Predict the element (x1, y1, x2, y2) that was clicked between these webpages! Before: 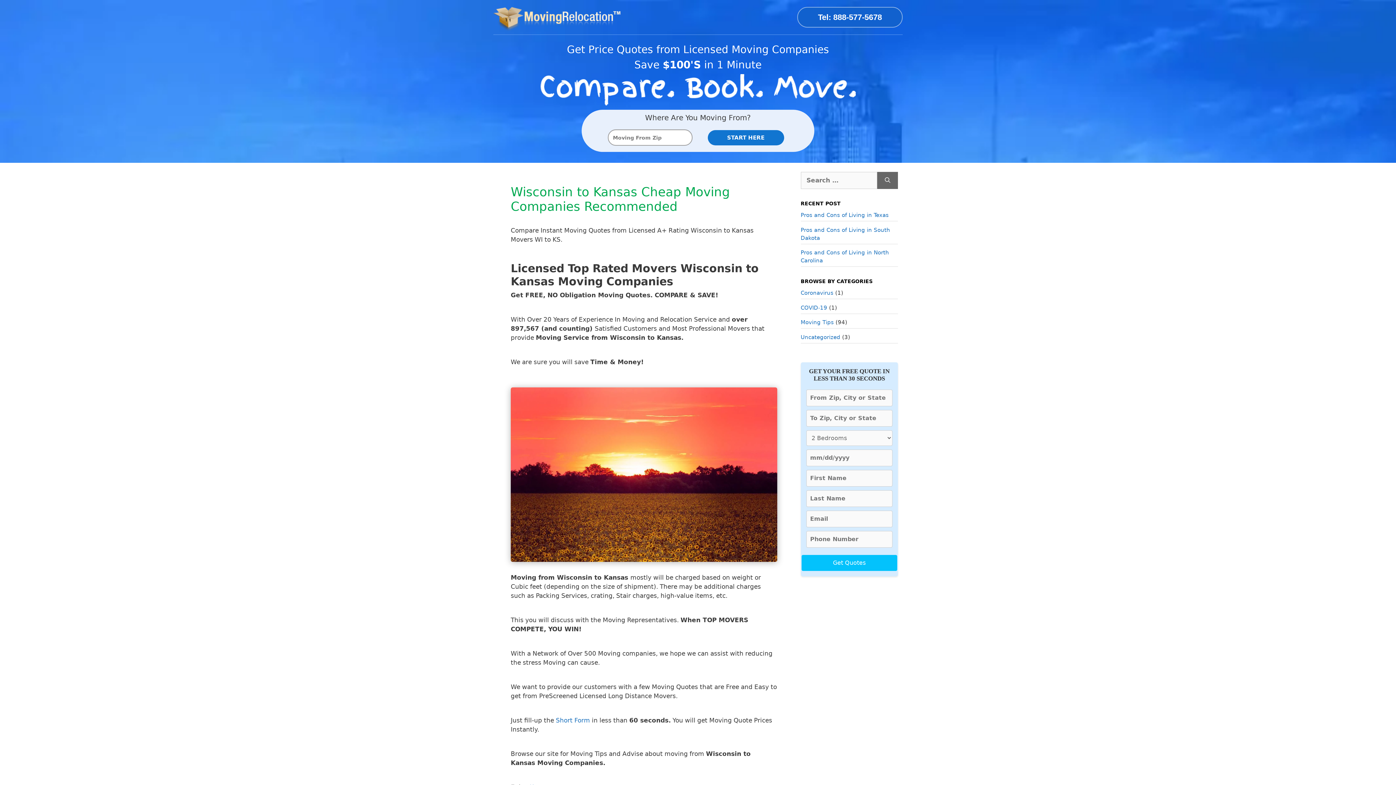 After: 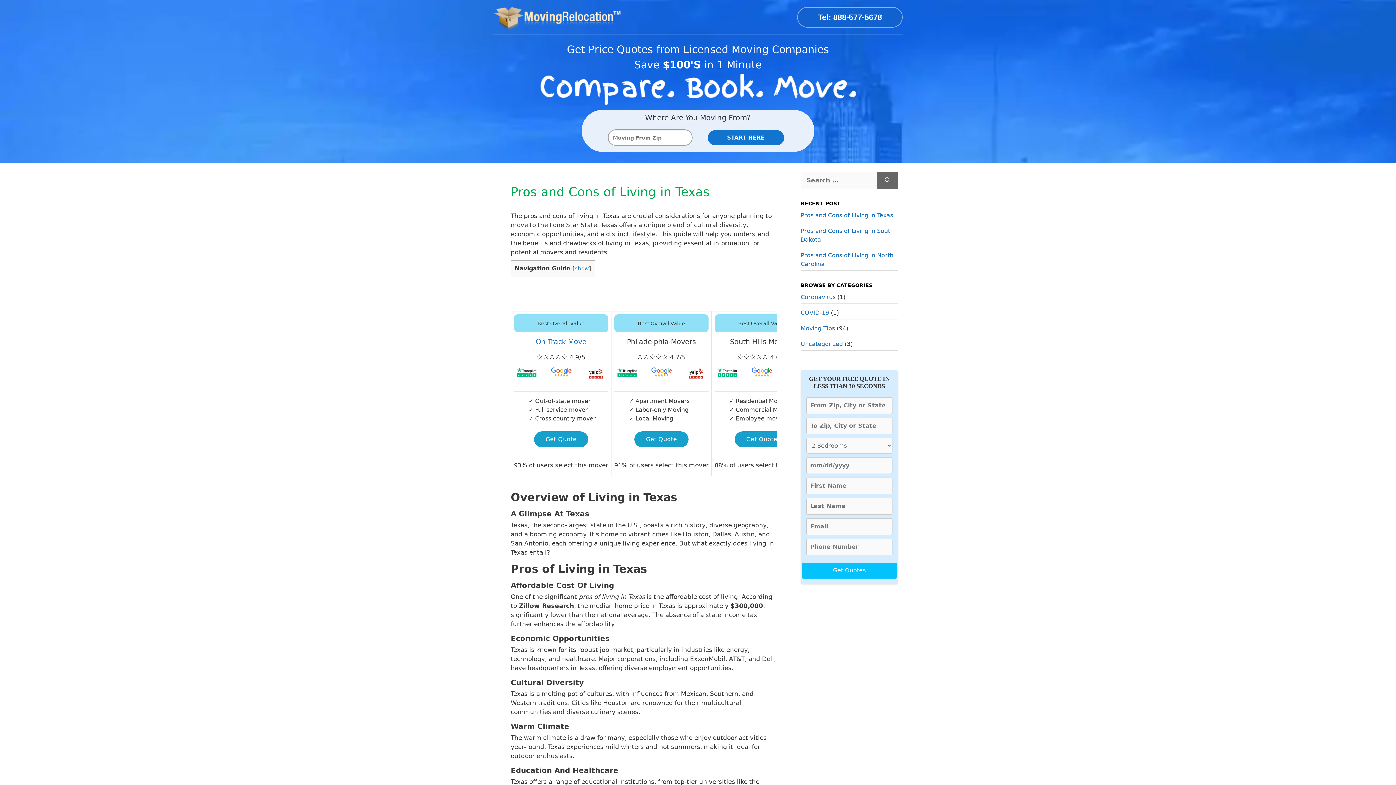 Action: label: Pros and Cons of Living in Texas bbox: (800, 212, 888, 218)